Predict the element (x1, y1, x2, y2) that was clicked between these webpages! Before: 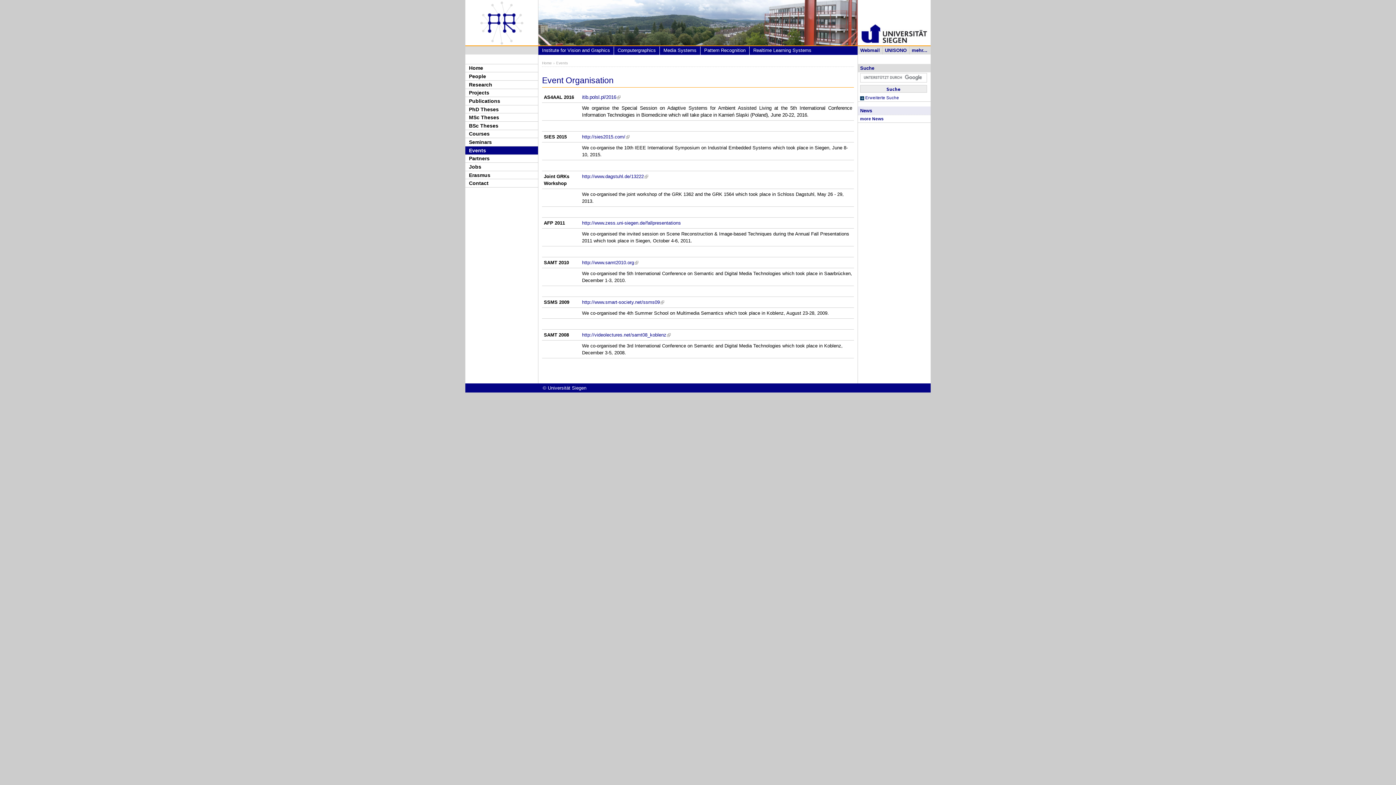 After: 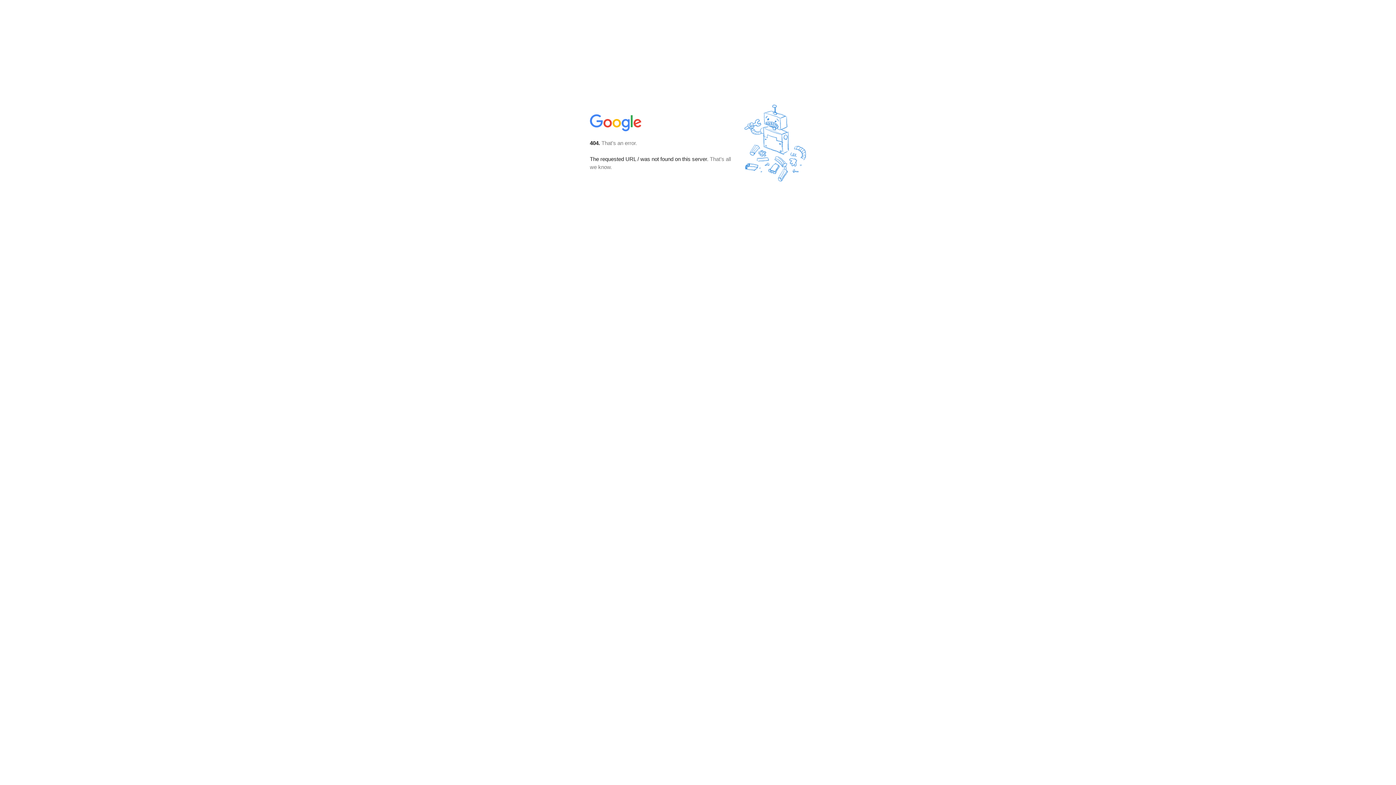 Action: bbox: (749, 46, 815, 54) label: Realtime Learning Systems